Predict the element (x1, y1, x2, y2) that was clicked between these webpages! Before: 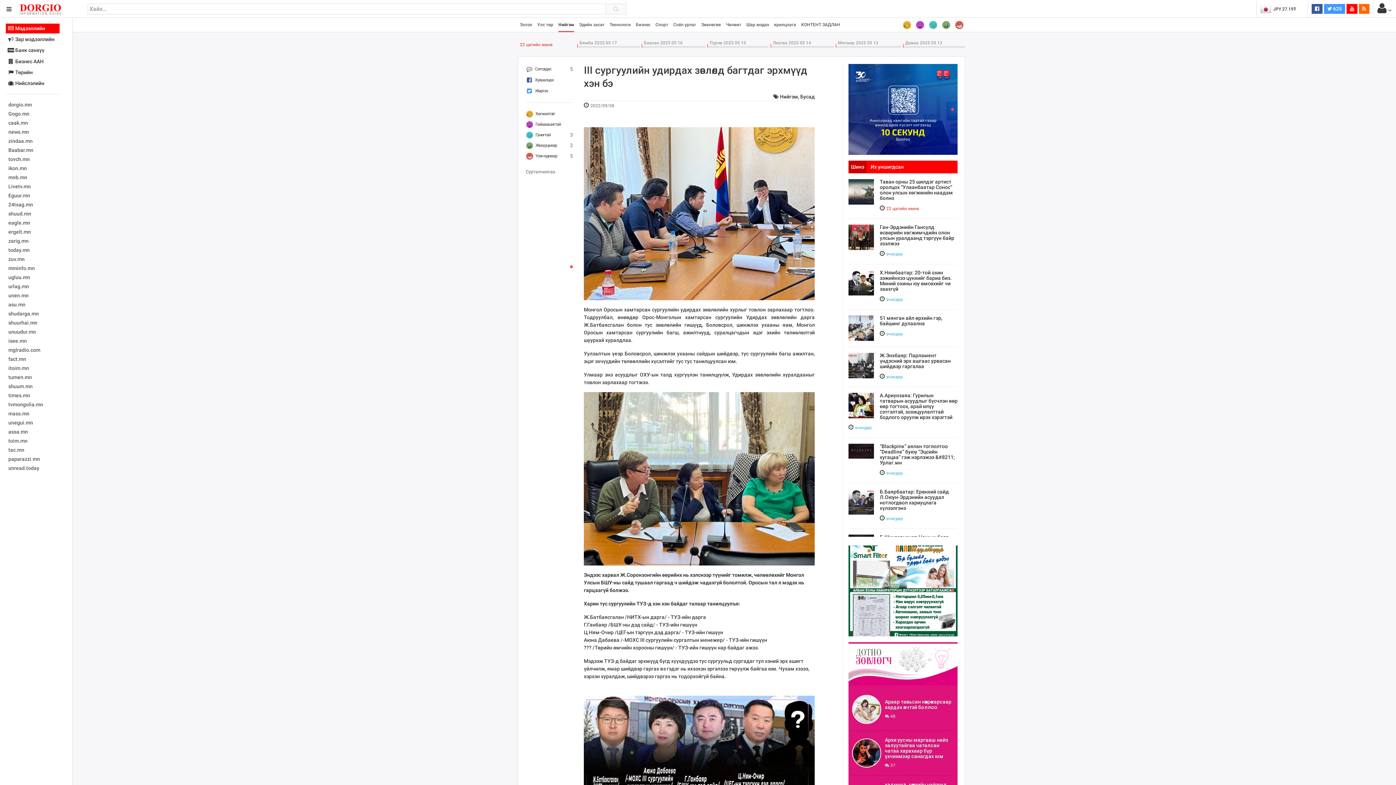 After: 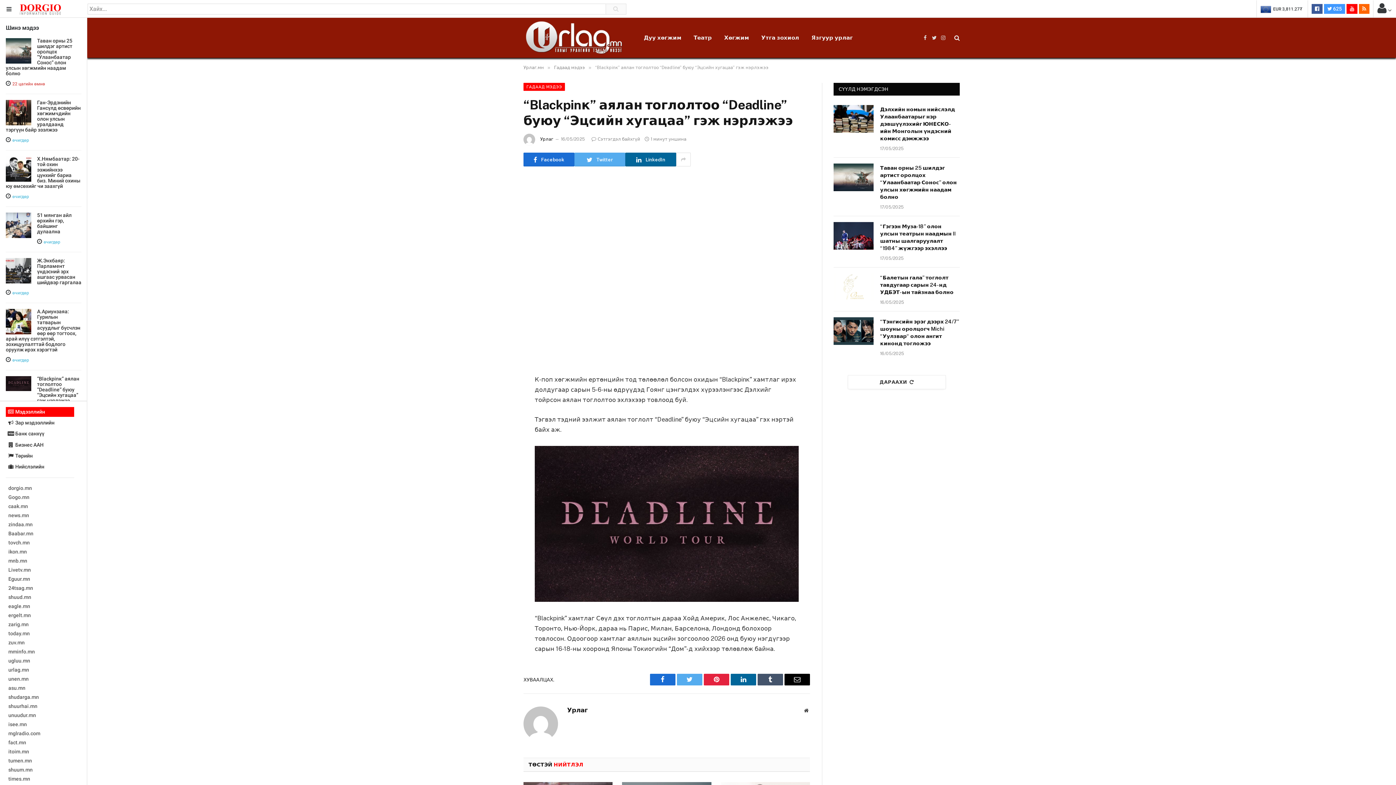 Action: label: “Blackpinк” аялан тоглолтоо “Deadline” буюу “Эцсийн хугацаа” гэж нэрлэжээ &#8211; Урлаг.мн bbox: (880, 443, 954, 465)